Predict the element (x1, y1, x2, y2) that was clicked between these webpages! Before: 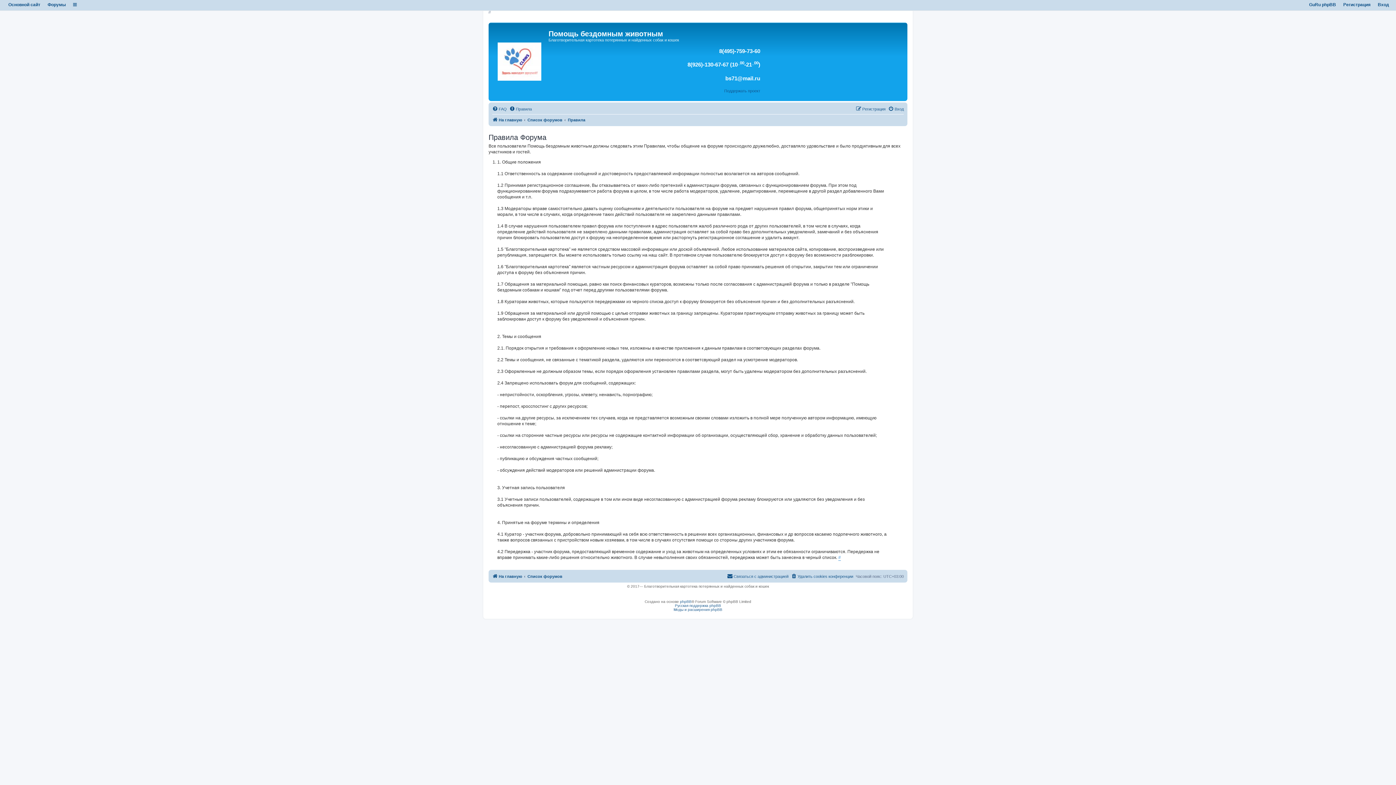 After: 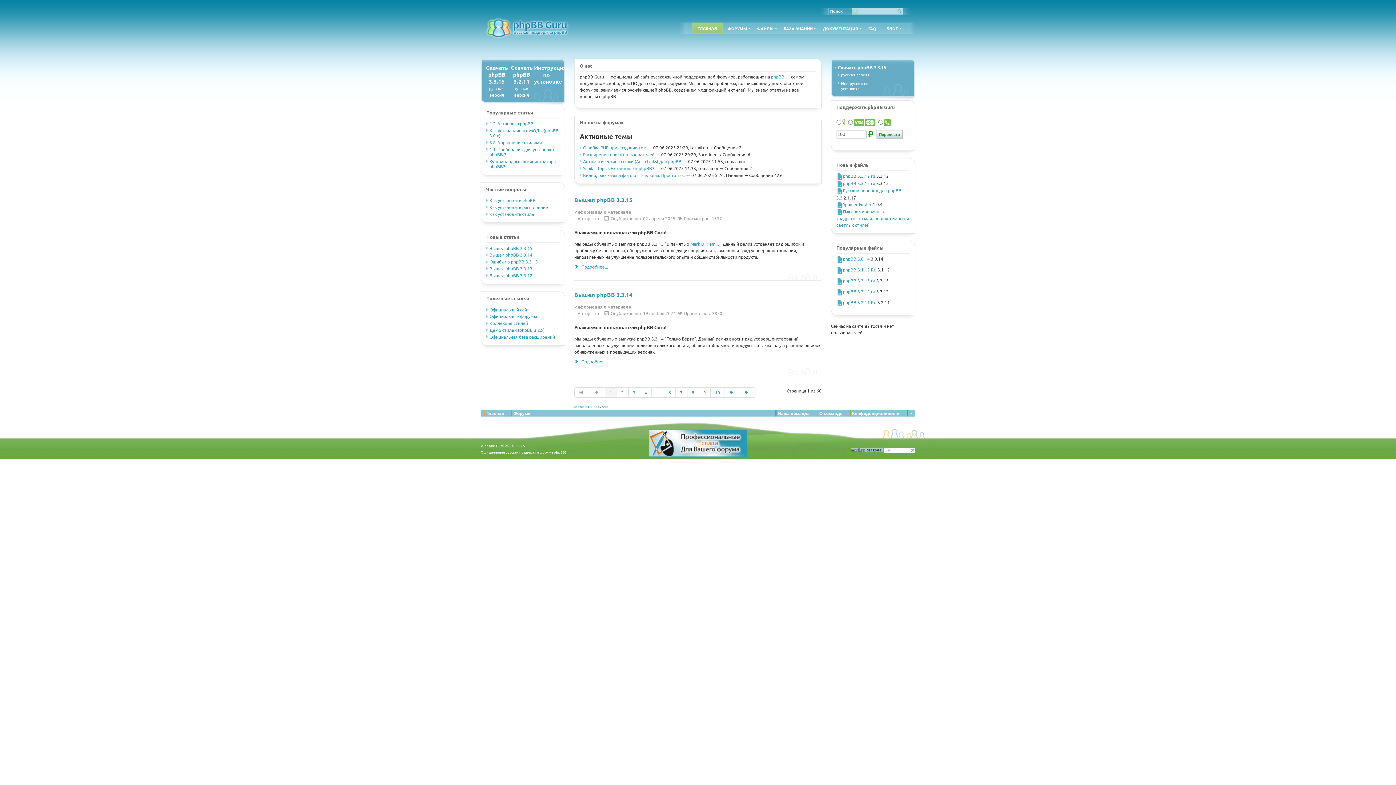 Action: label: GuRu phpBB bbox: (1309, 2, 1336, 7)